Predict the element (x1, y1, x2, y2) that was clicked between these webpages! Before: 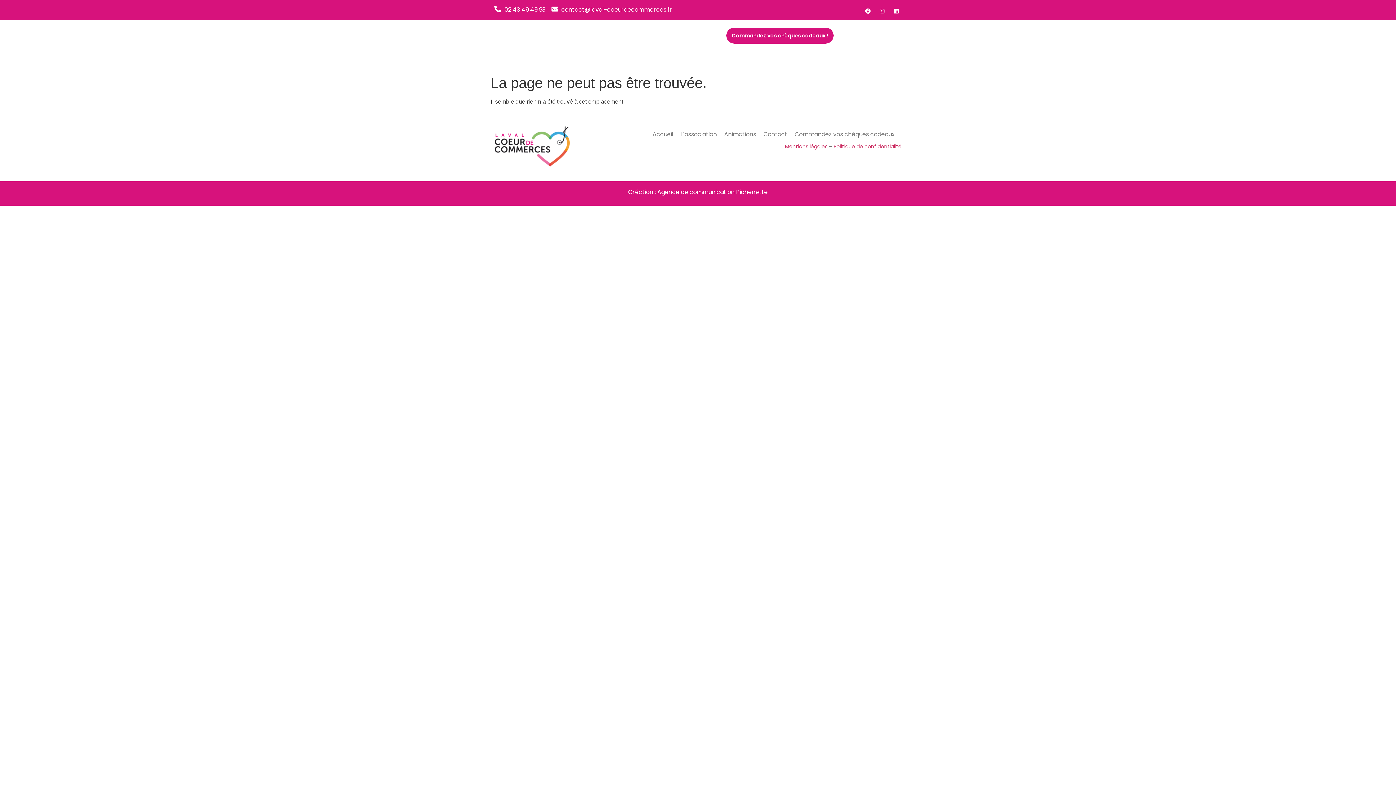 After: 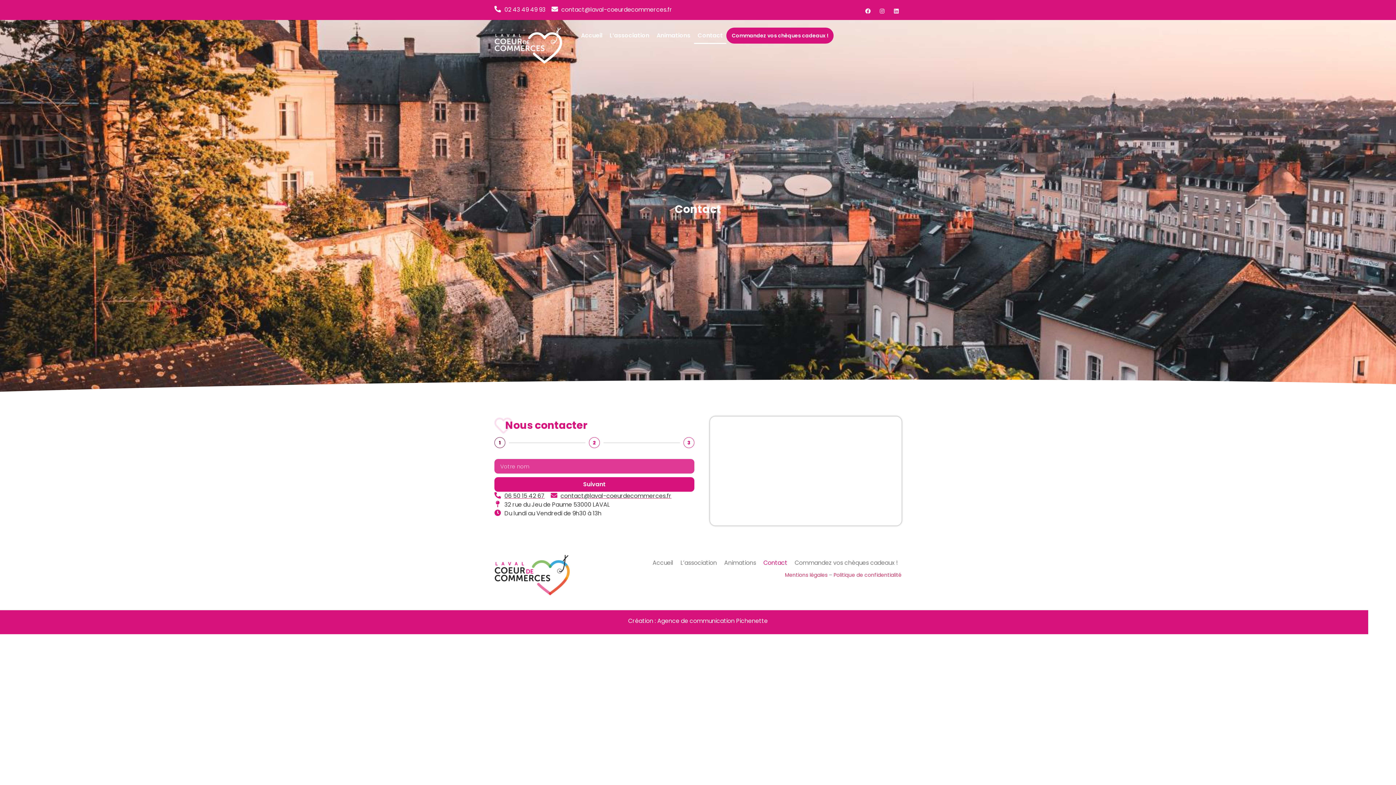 Action: label: Contact bbox: (760, 126, 791, 142)